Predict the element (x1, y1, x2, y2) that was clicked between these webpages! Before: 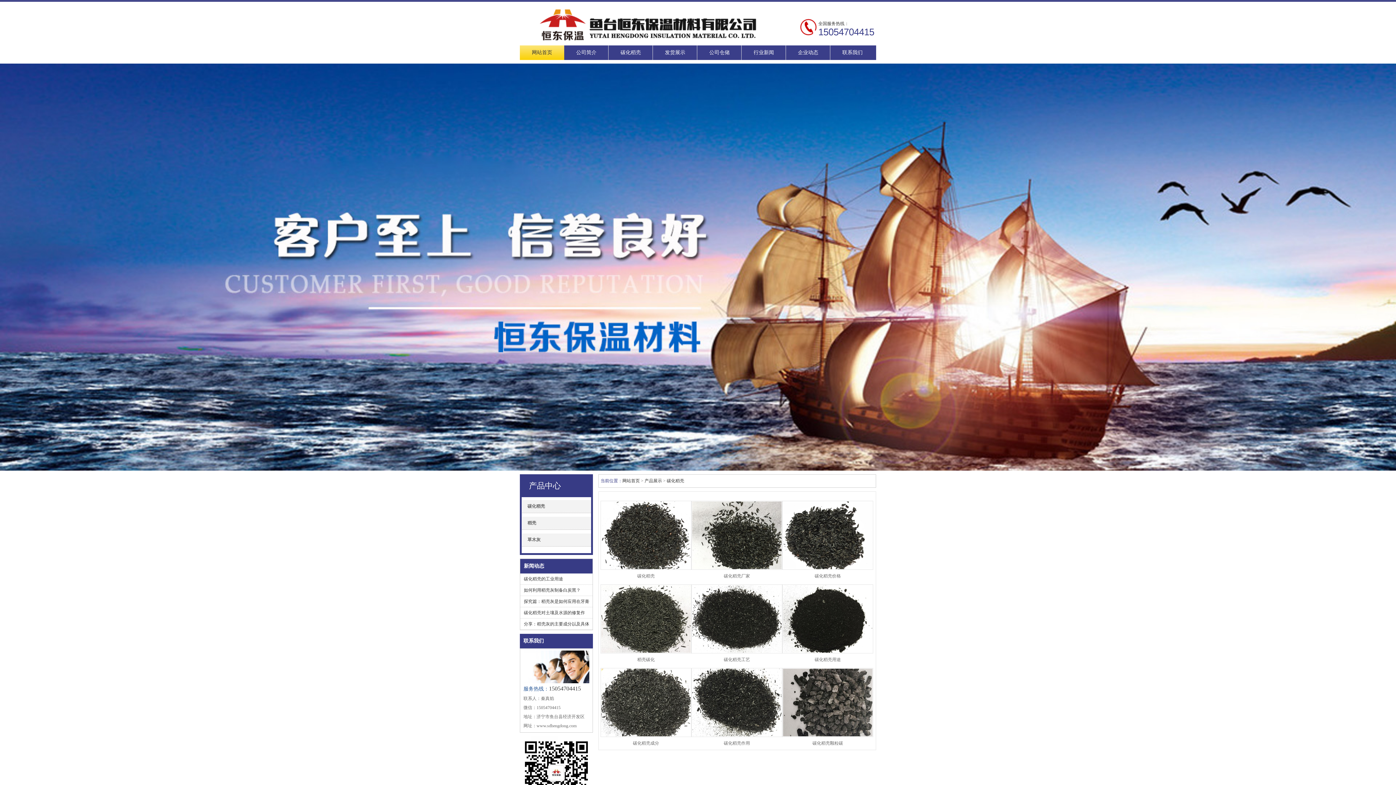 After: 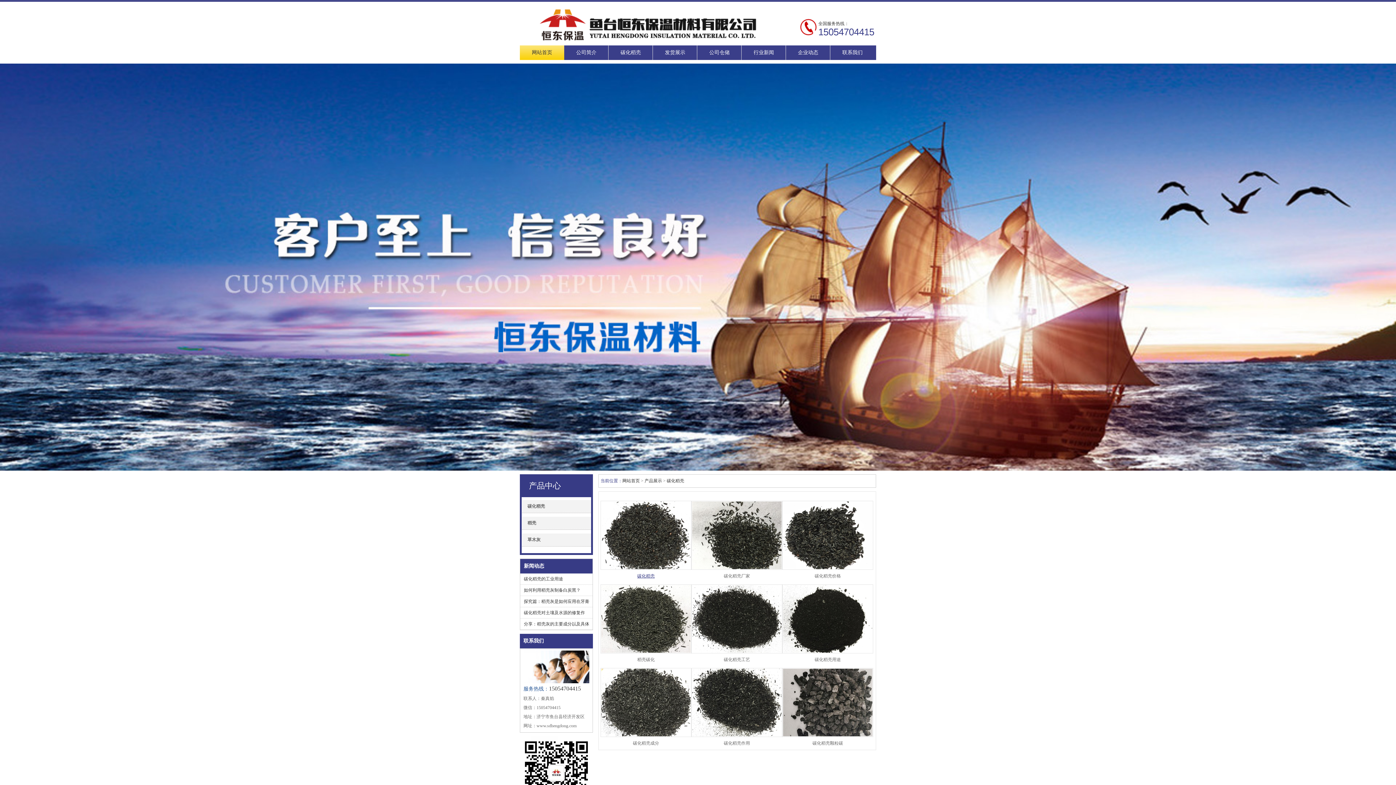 Action: label: 碳化稻壳 bbox: (637, 573, 654, 578)